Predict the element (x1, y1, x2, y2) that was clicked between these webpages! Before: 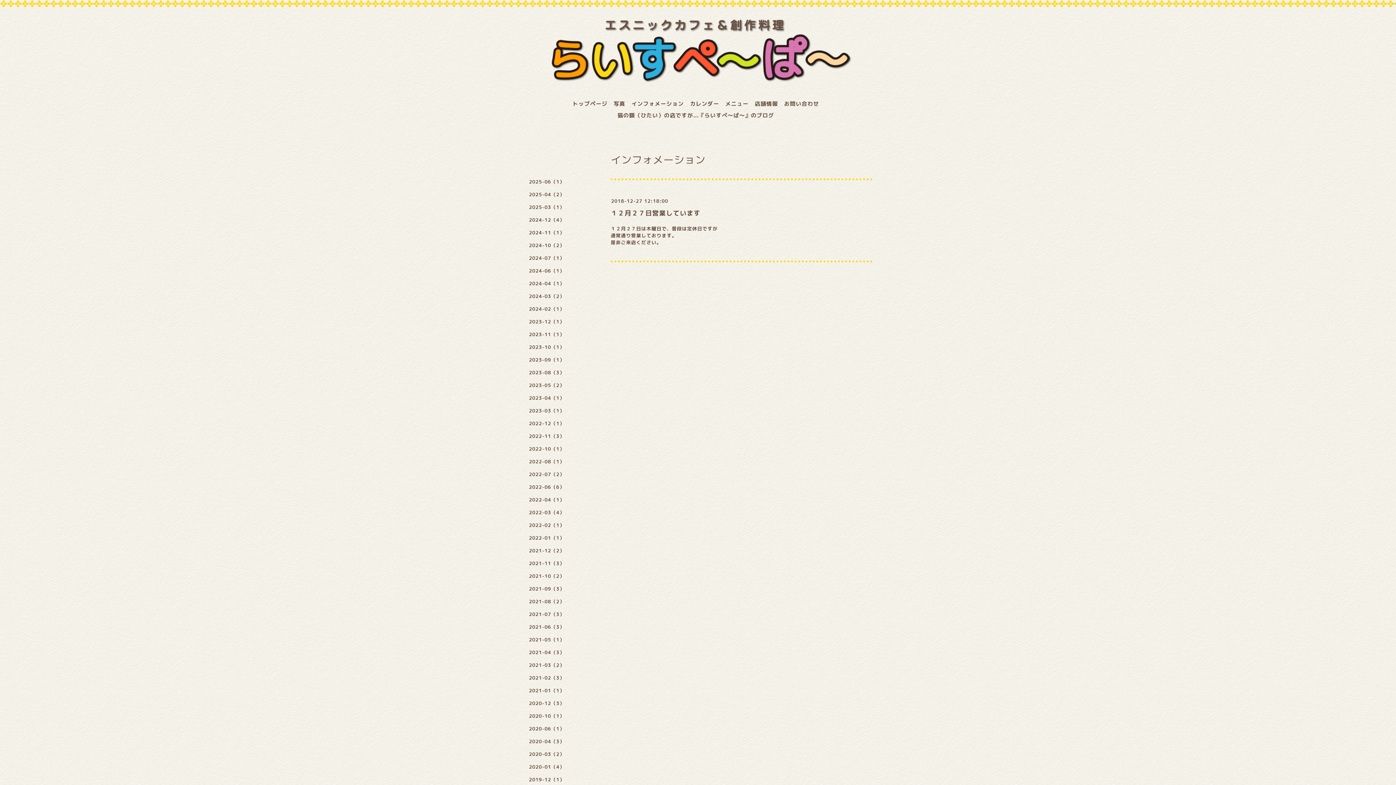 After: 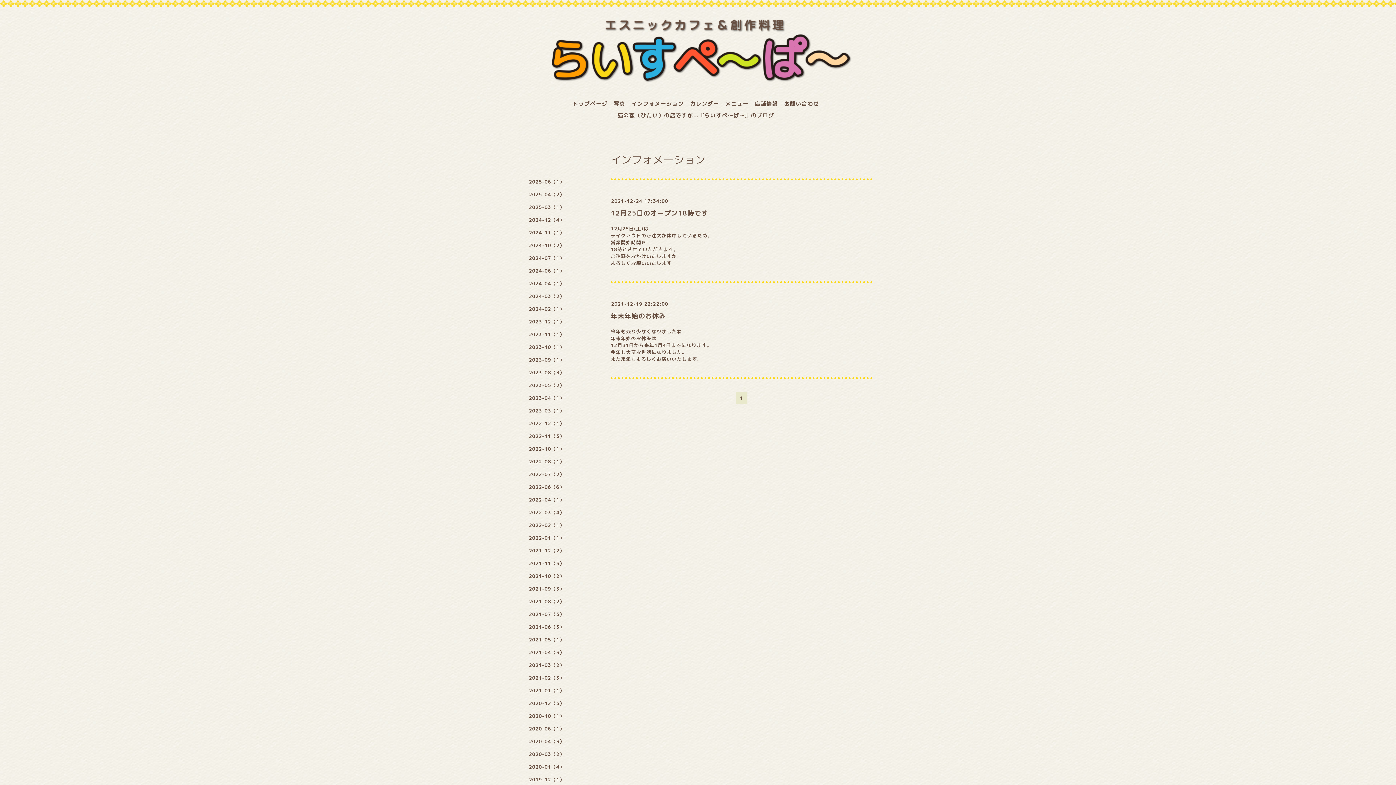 Action: bbox: (523, 547, 596, 560) label: 2021-12（2）